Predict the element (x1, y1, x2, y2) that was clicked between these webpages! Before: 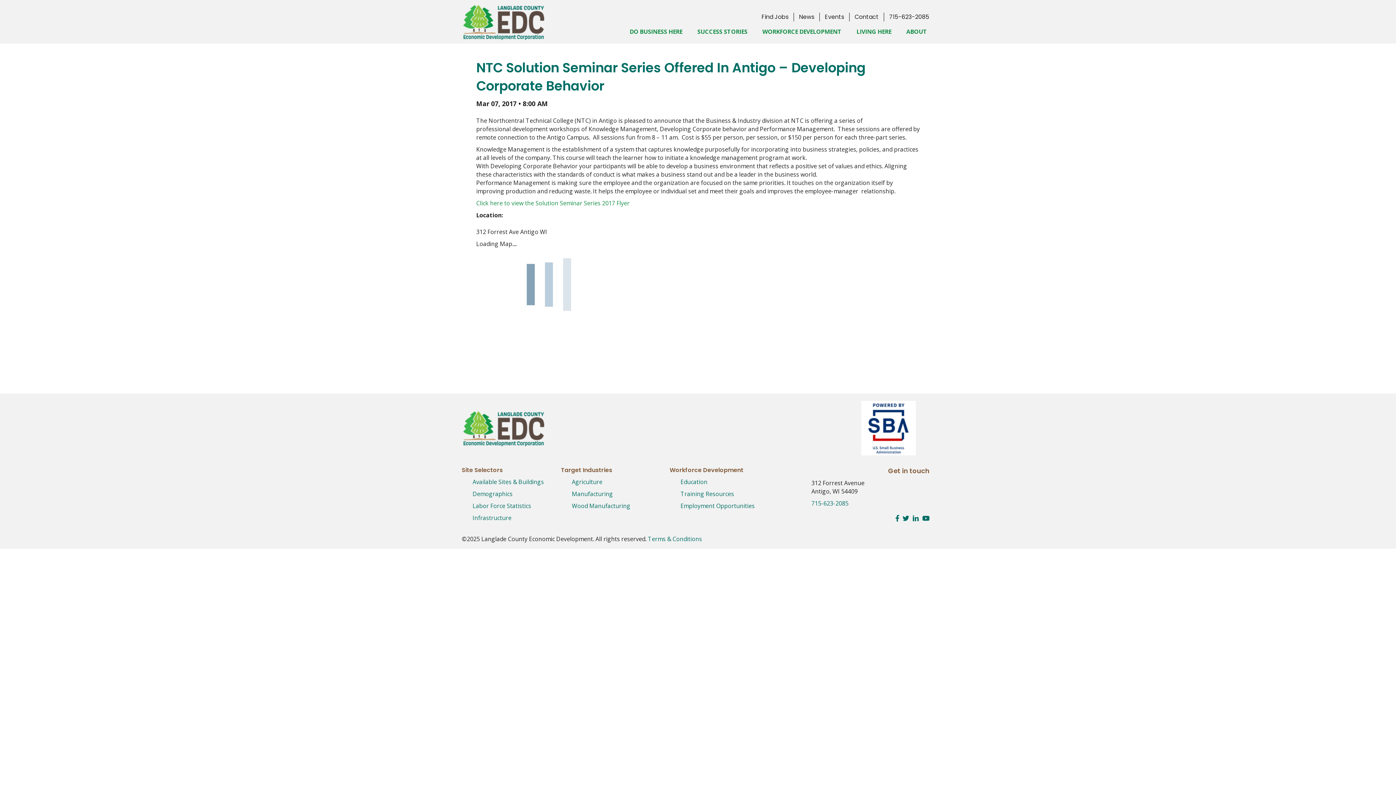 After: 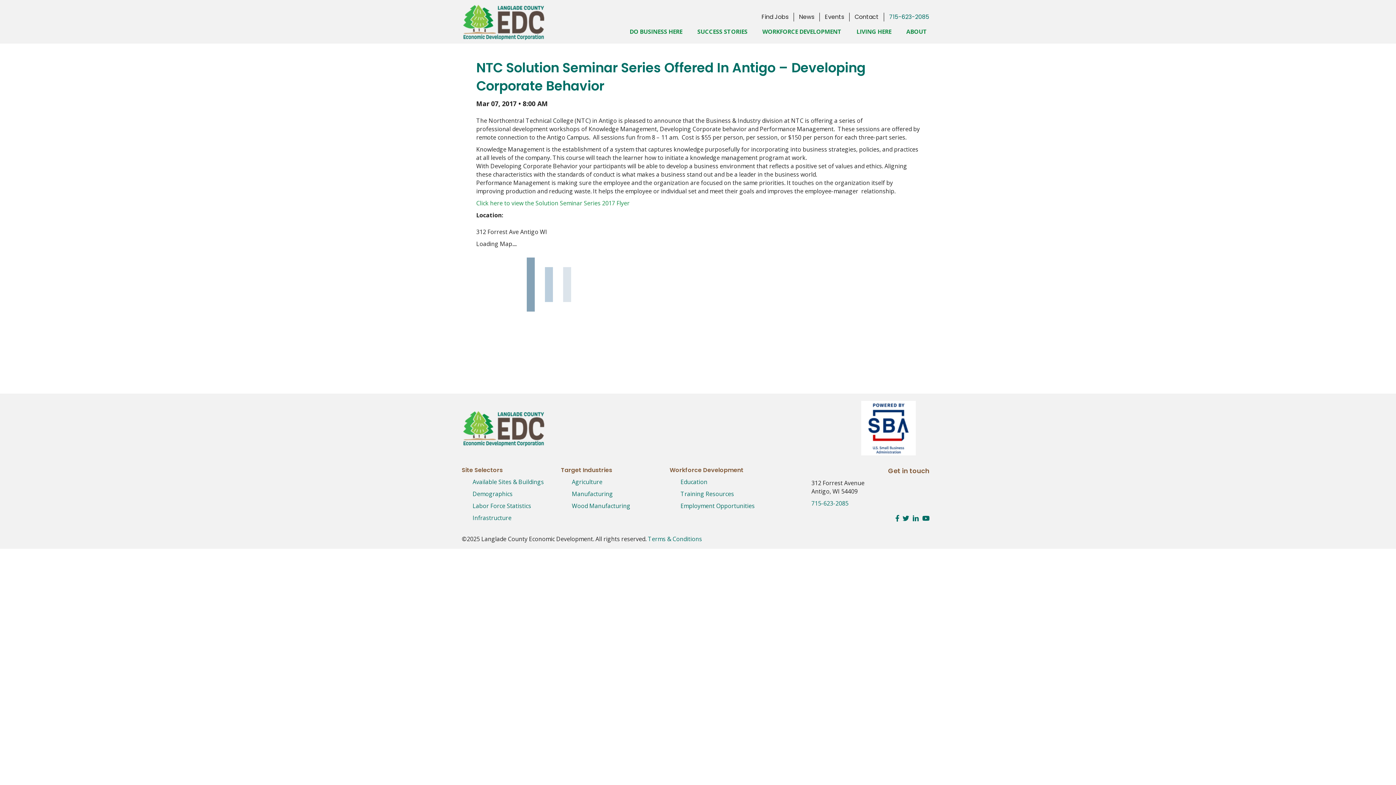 Action: label: 715-623-2085 bbox: (884, 12, 934, 21)